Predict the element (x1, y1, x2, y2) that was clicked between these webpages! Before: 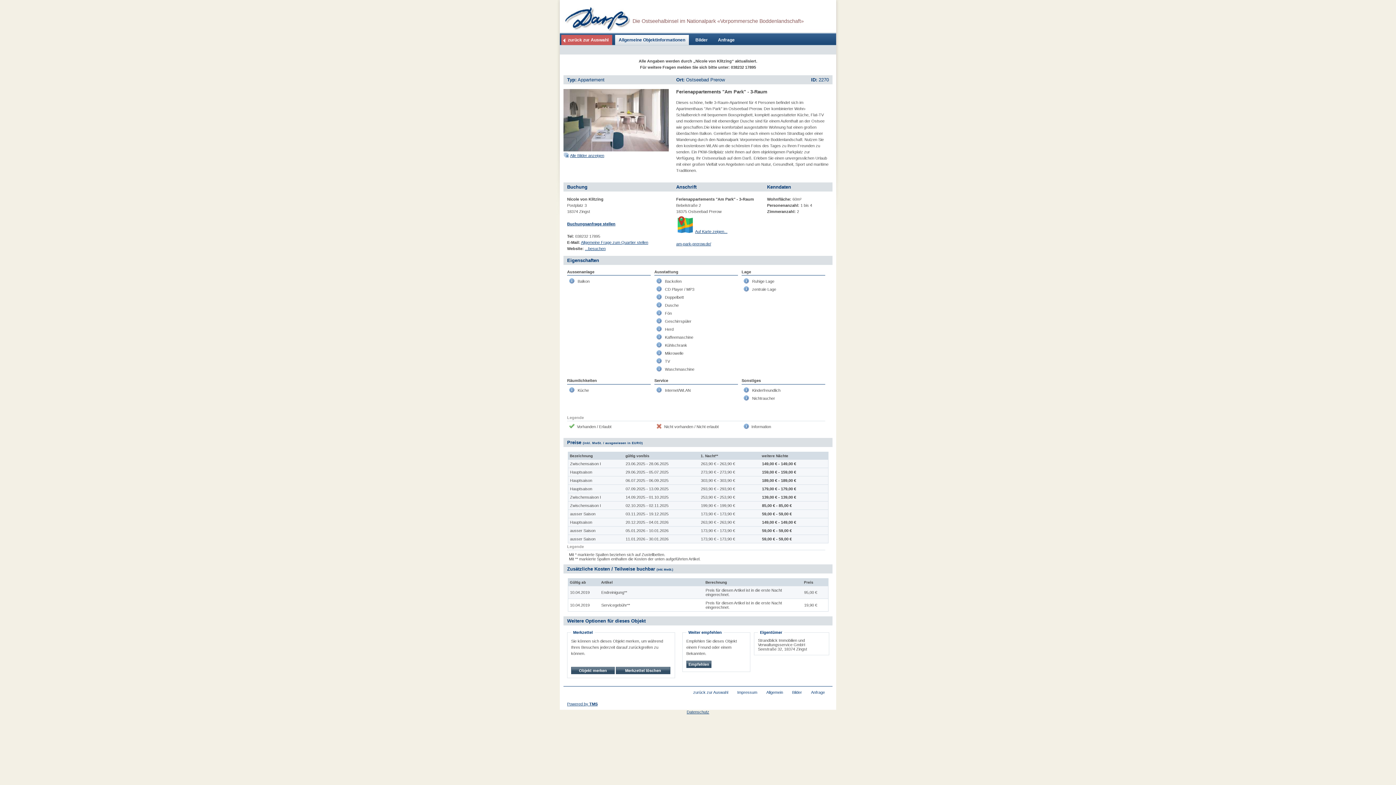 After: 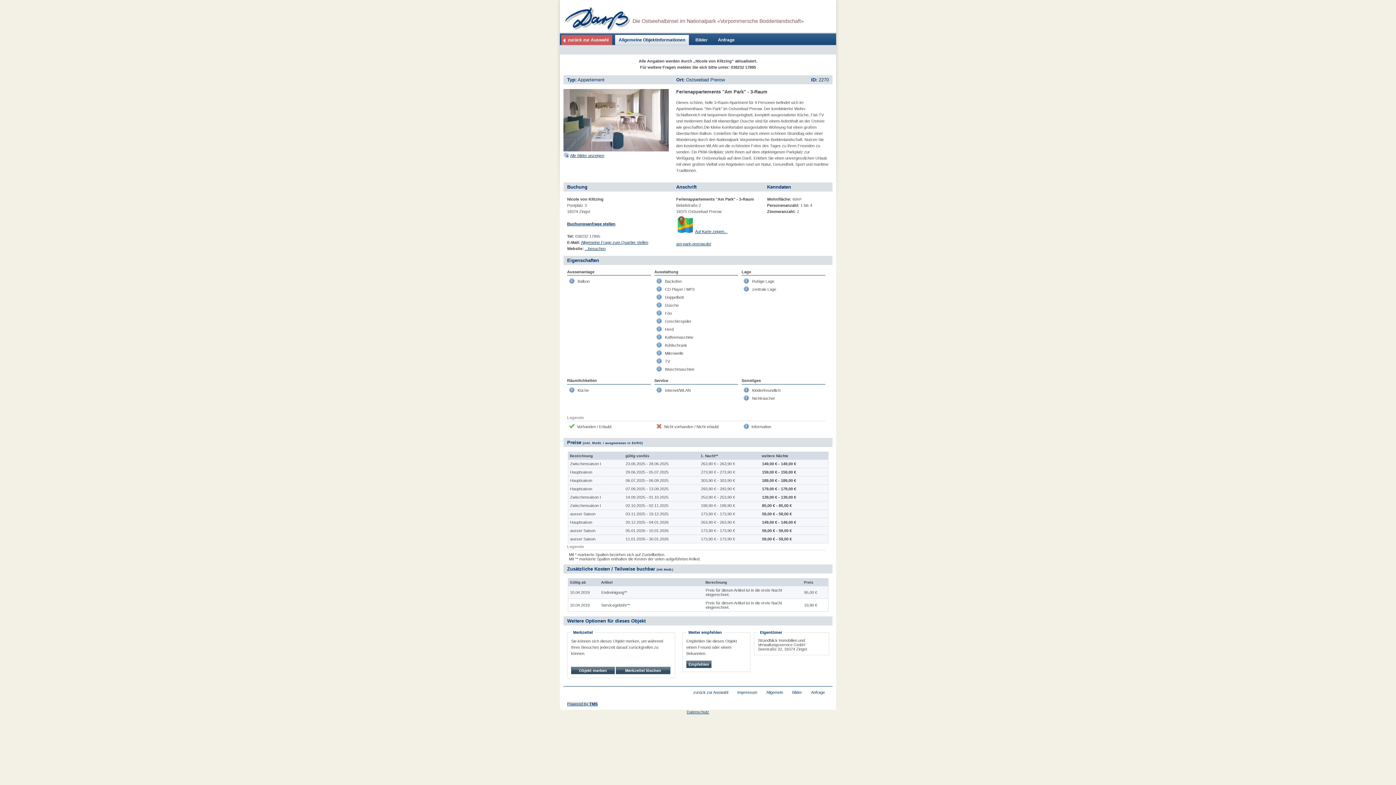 Action: label: Powered by TMS bbox: (567, 702, 597, 706)